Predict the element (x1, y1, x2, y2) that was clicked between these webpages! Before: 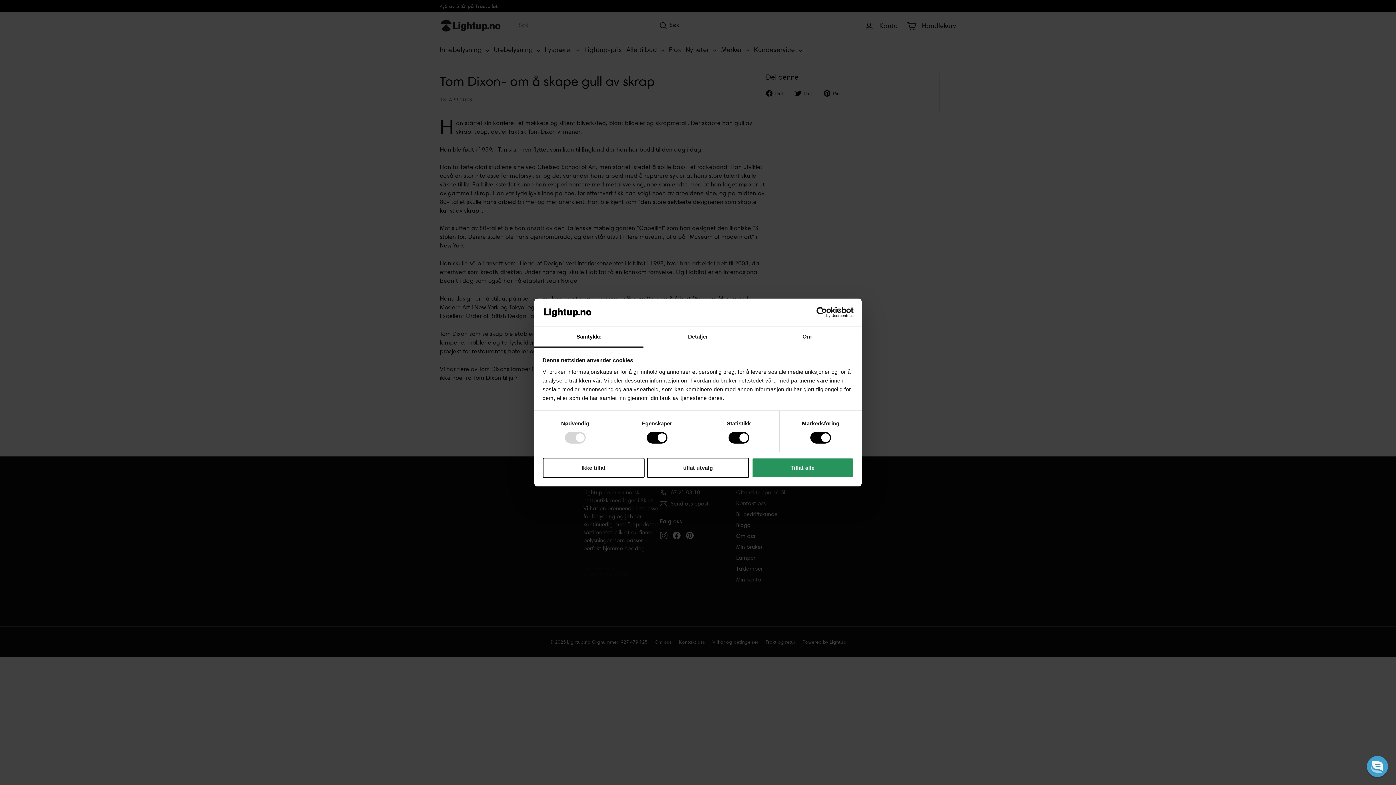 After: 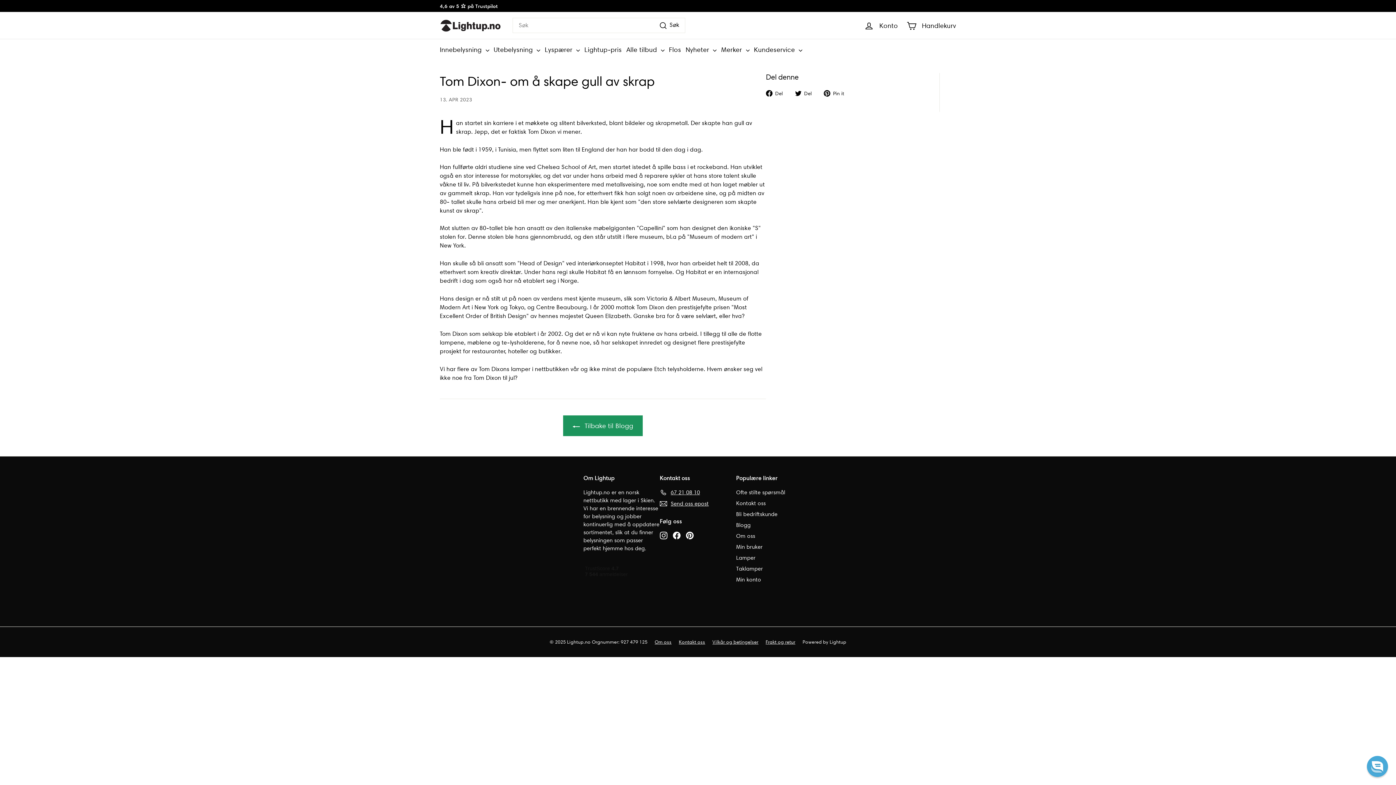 Action: label: Ikke tillat bbox: (542, 457, 644, 478)